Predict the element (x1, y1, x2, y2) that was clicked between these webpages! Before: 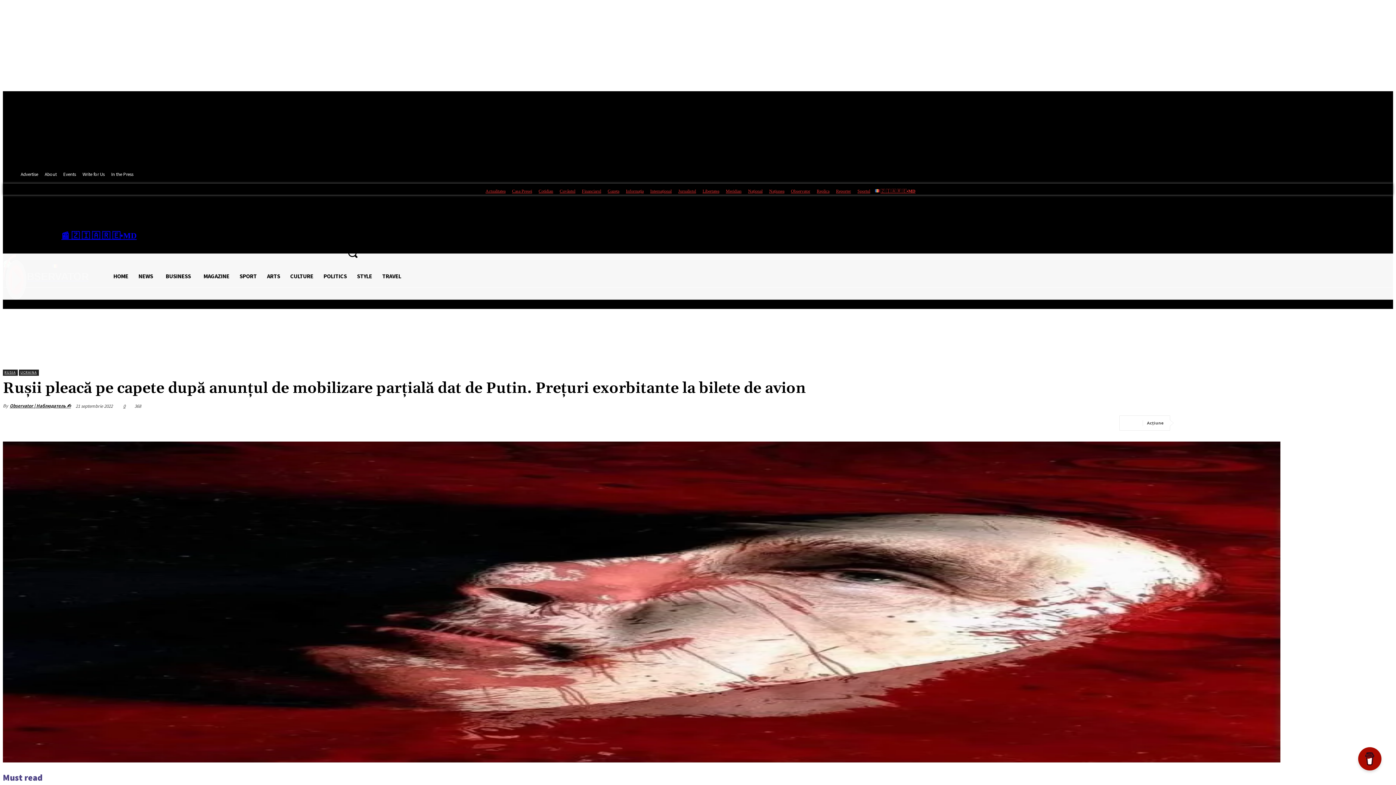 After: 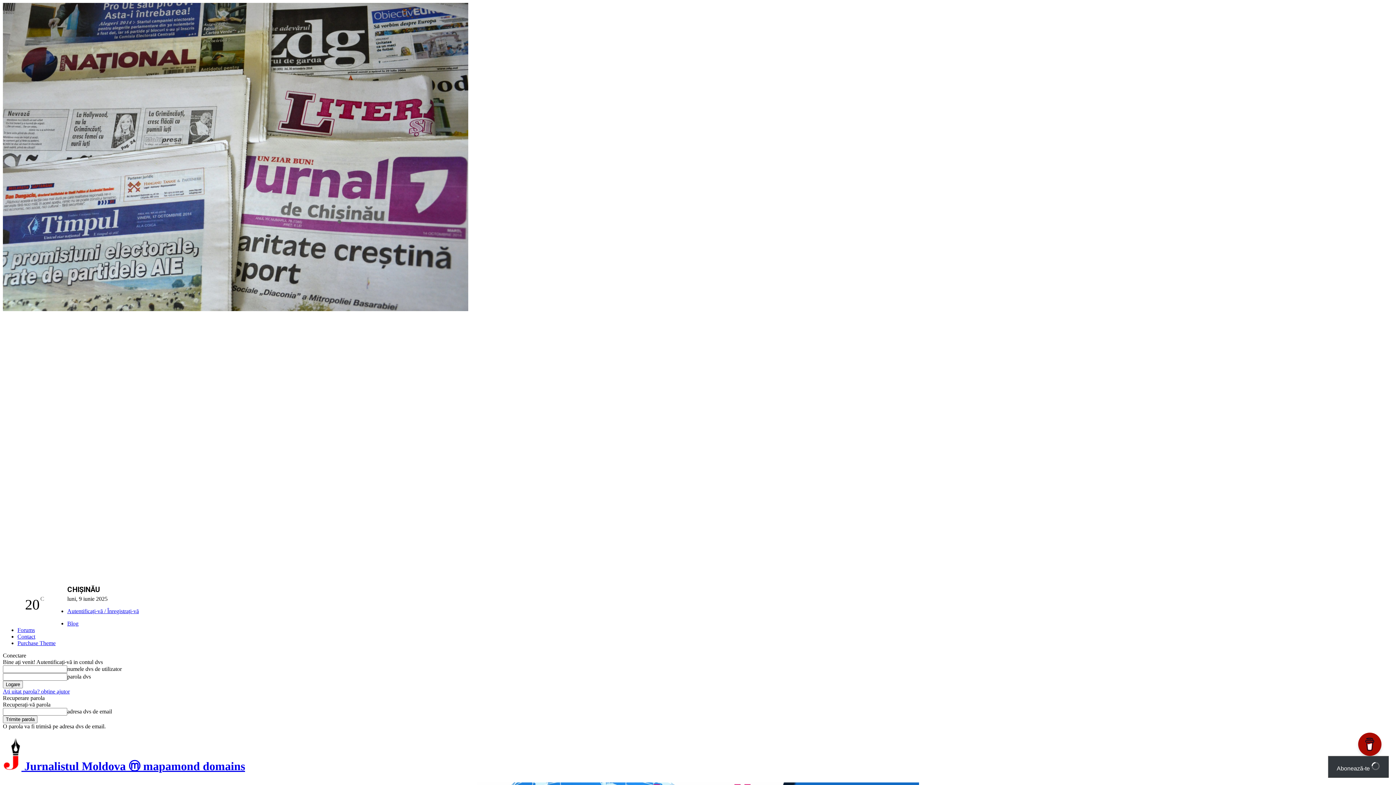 Action: label: Jurnalistul bbox: (678, 188, 696, 193)